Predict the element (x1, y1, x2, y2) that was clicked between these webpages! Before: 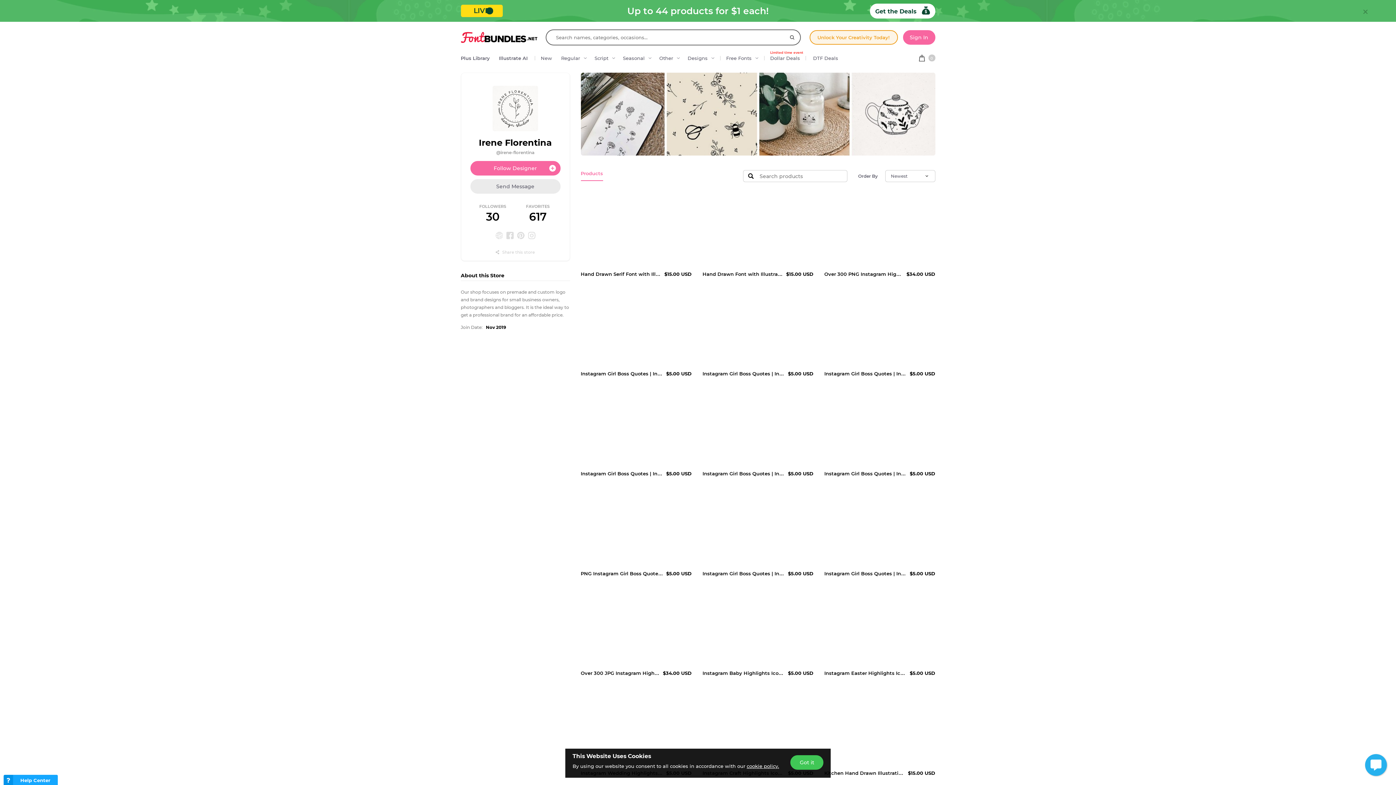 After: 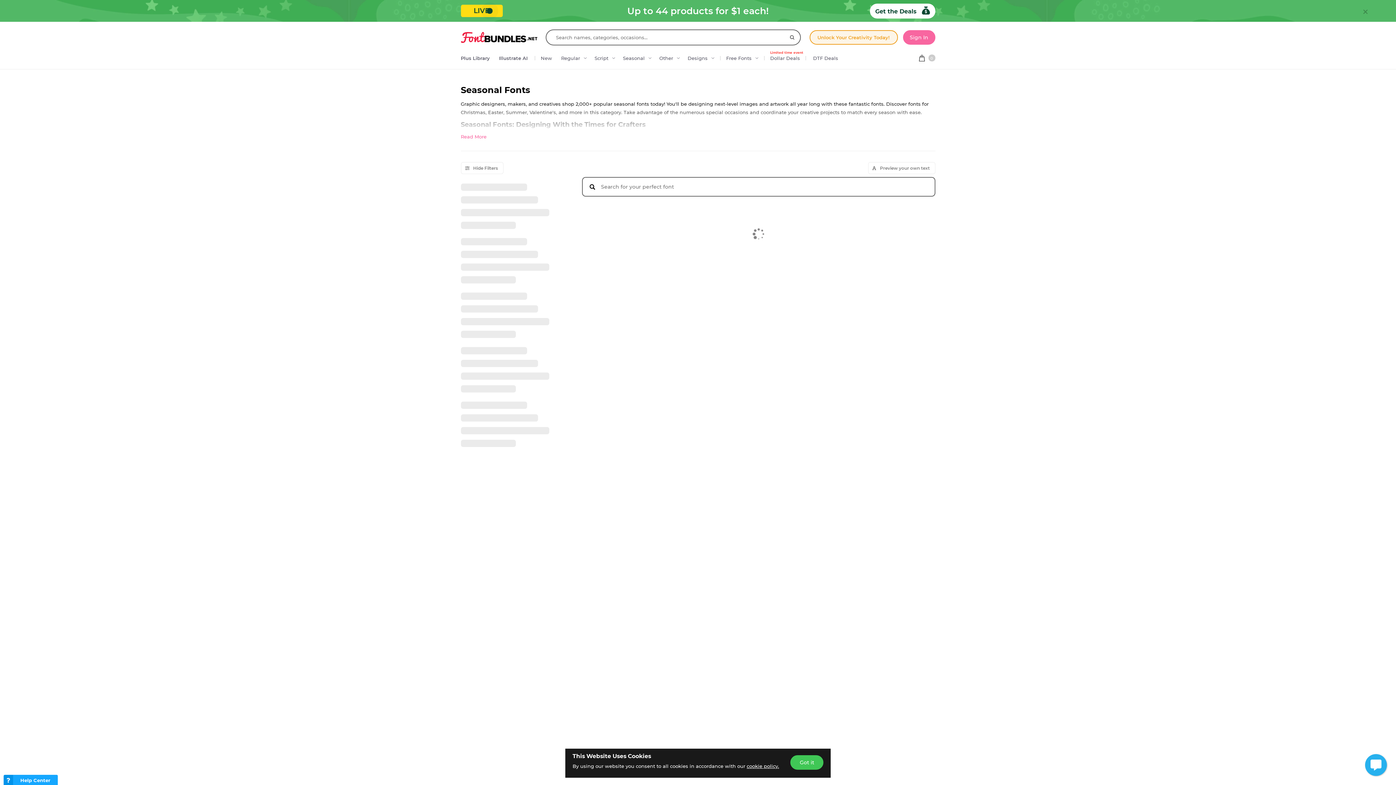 Action: label: Seasonal bbox: (619, 51, 655, 67)